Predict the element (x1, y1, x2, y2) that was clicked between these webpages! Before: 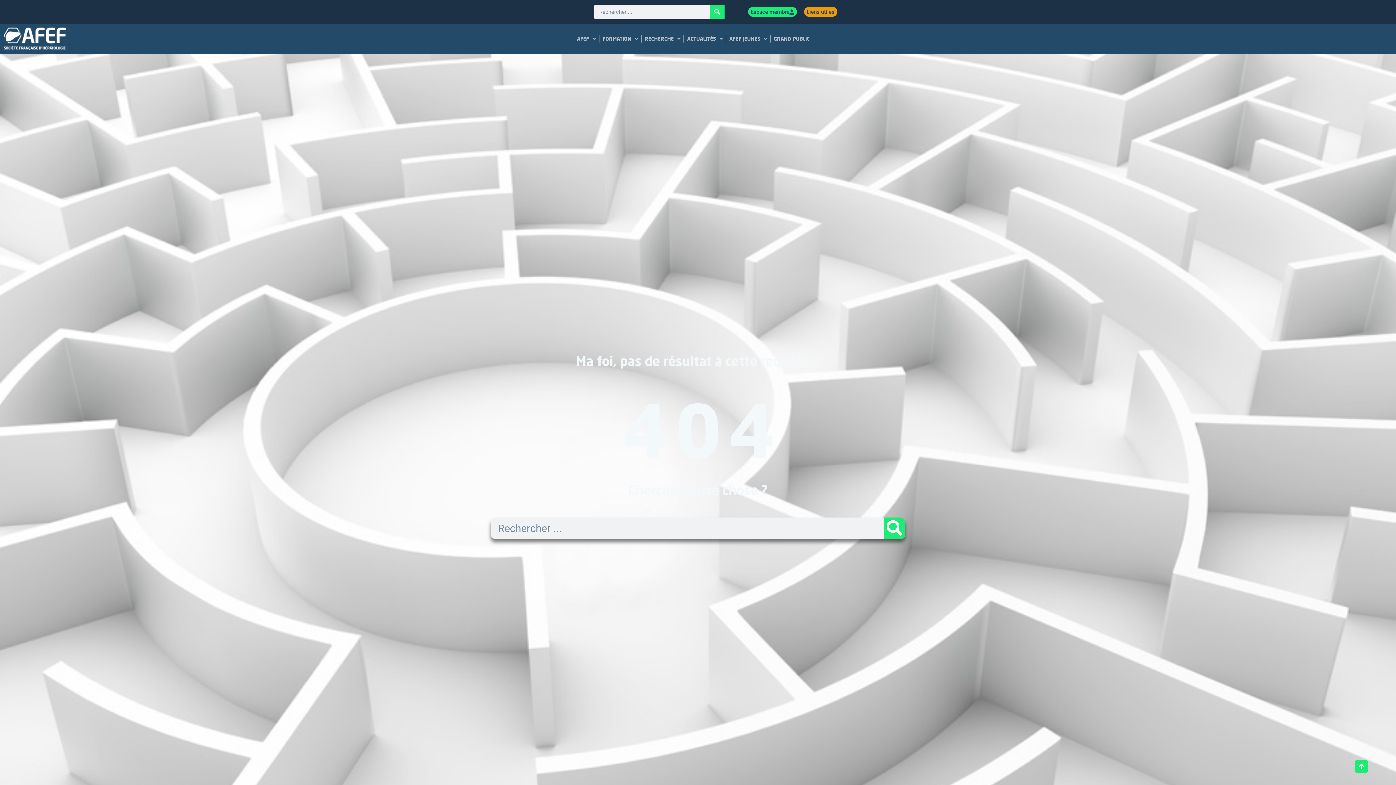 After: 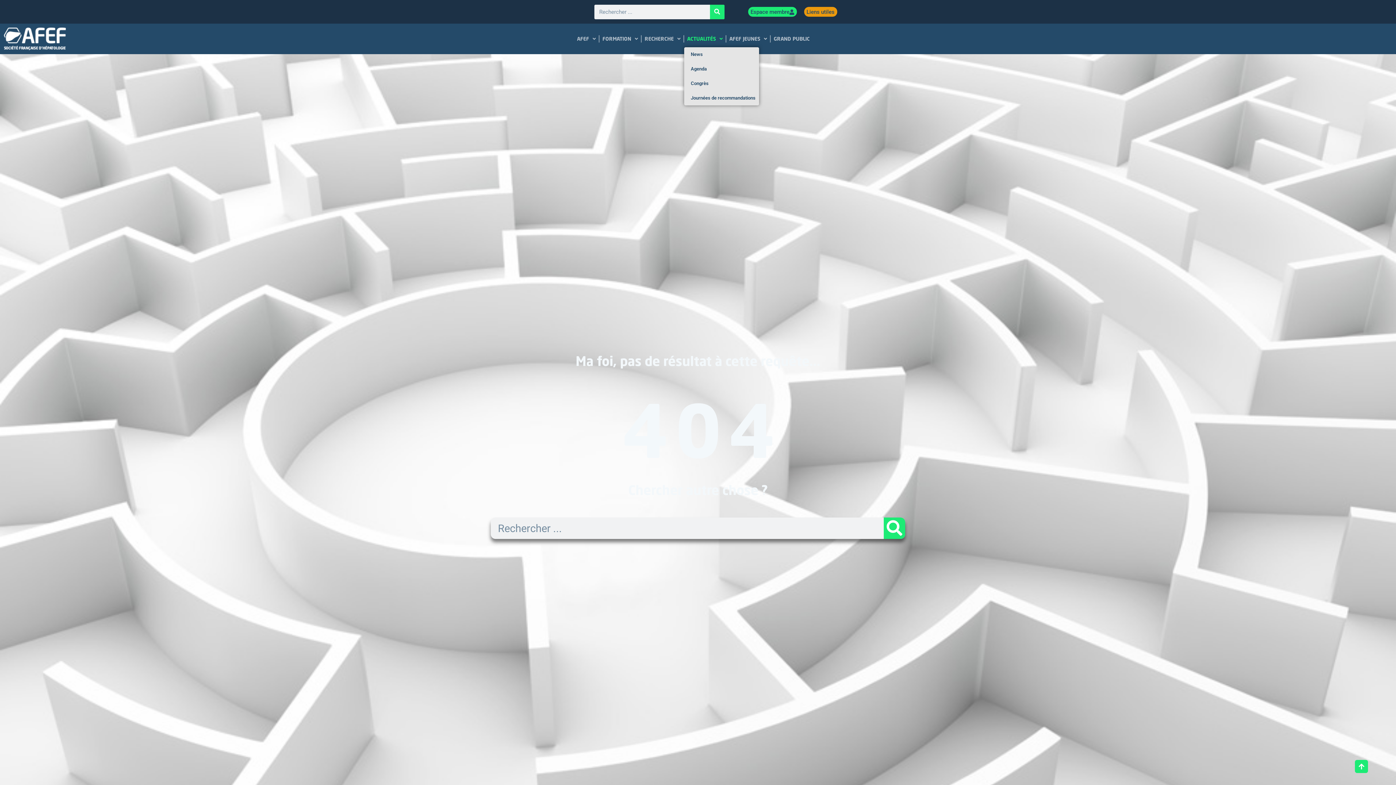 Action: label: ACTUALITÉS bbox: (684, 30, 725, 47)